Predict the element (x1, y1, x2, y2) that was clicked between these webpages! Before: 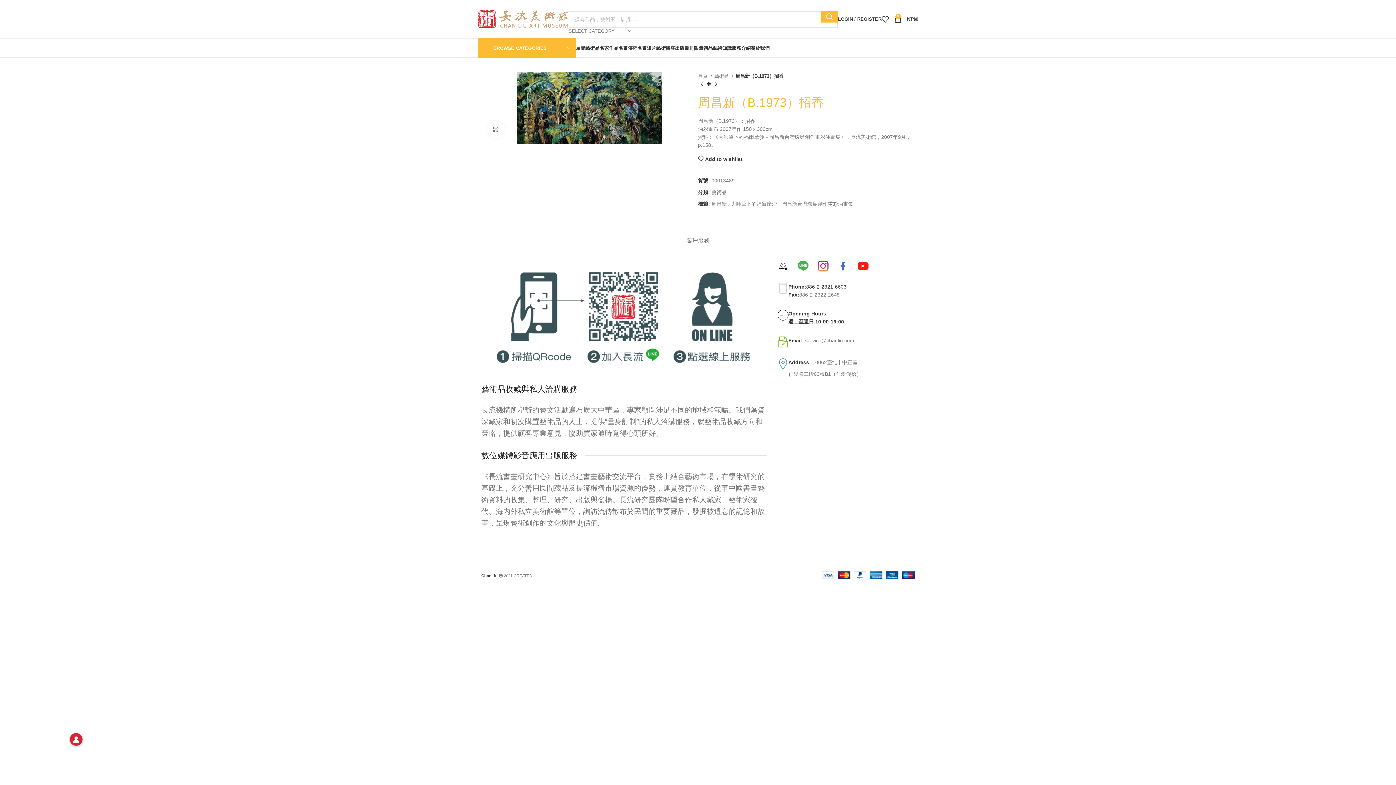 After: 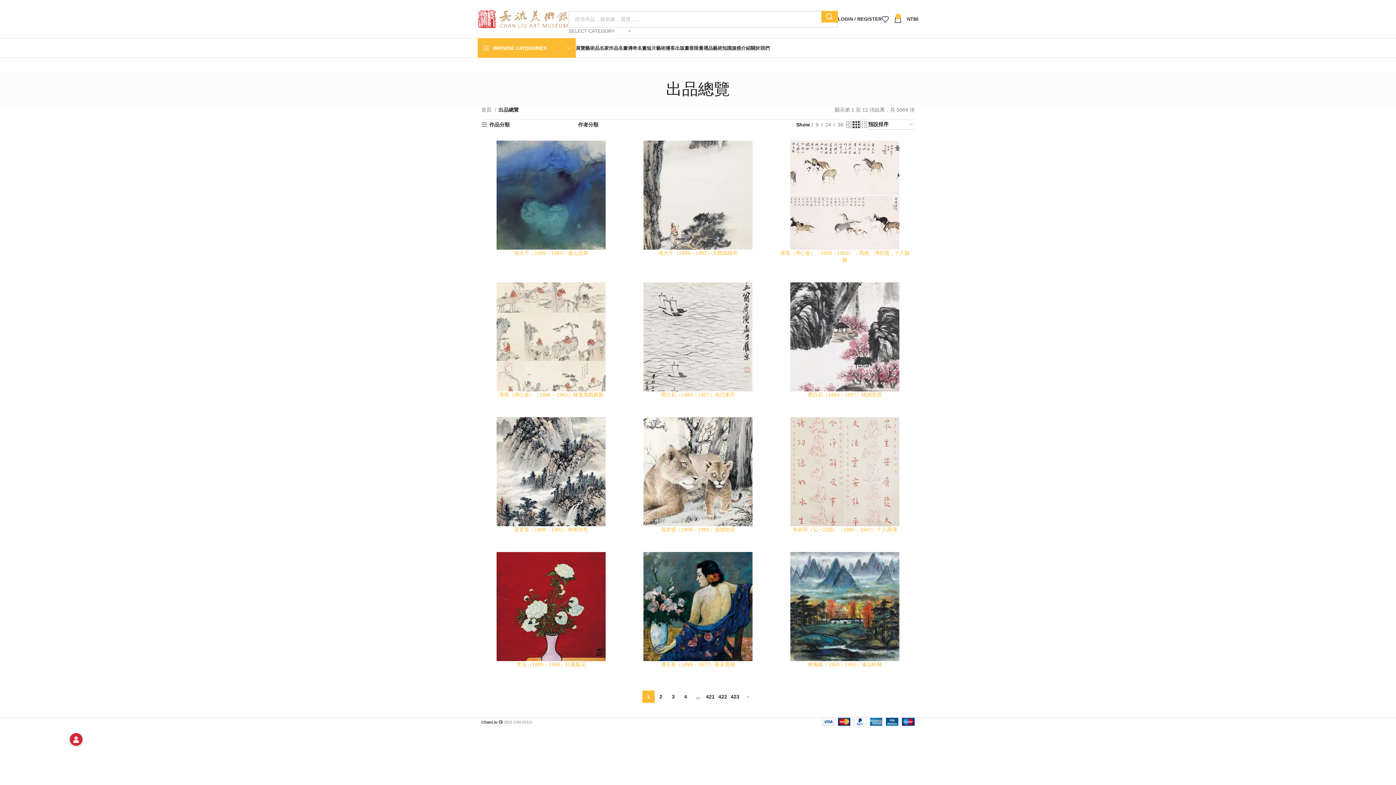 Action: bbox: (705, 80, 712, 87)